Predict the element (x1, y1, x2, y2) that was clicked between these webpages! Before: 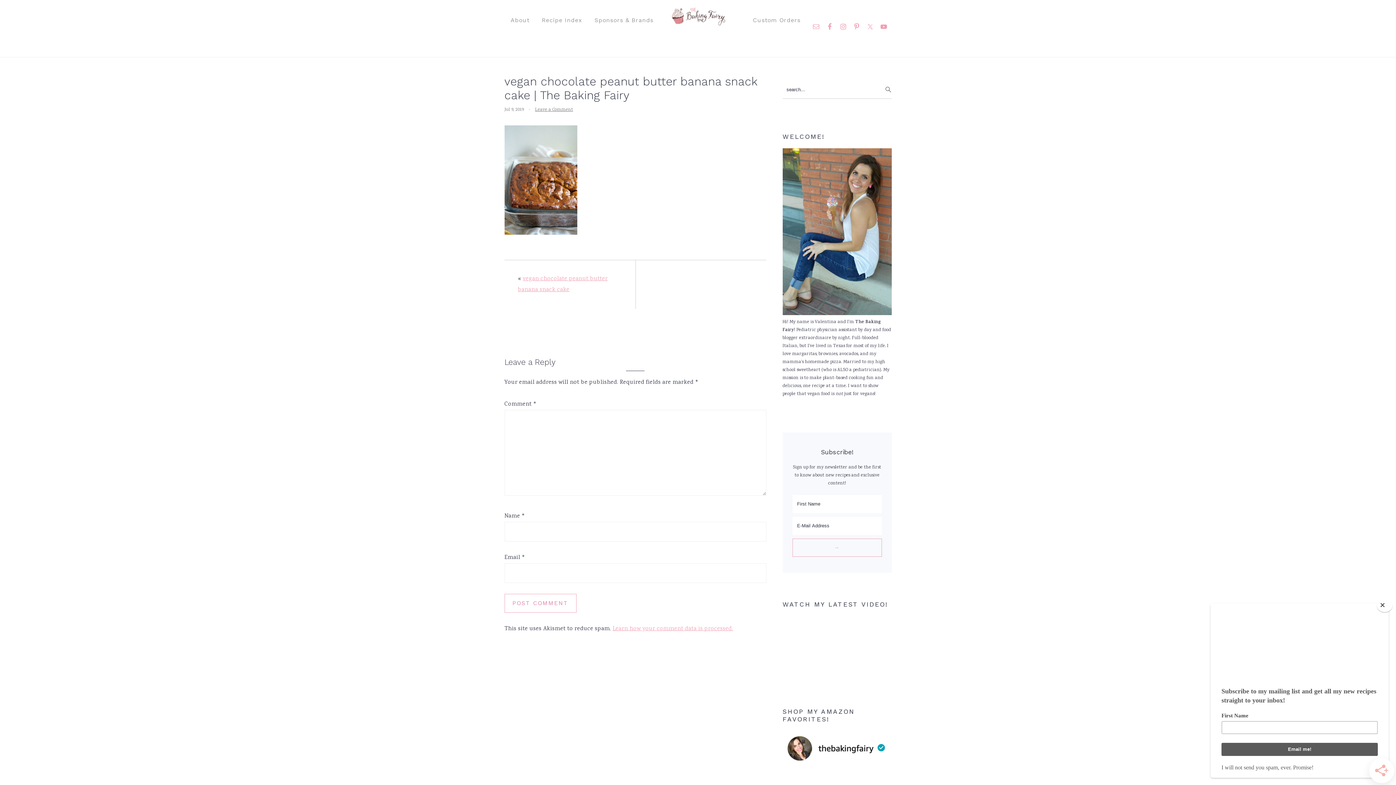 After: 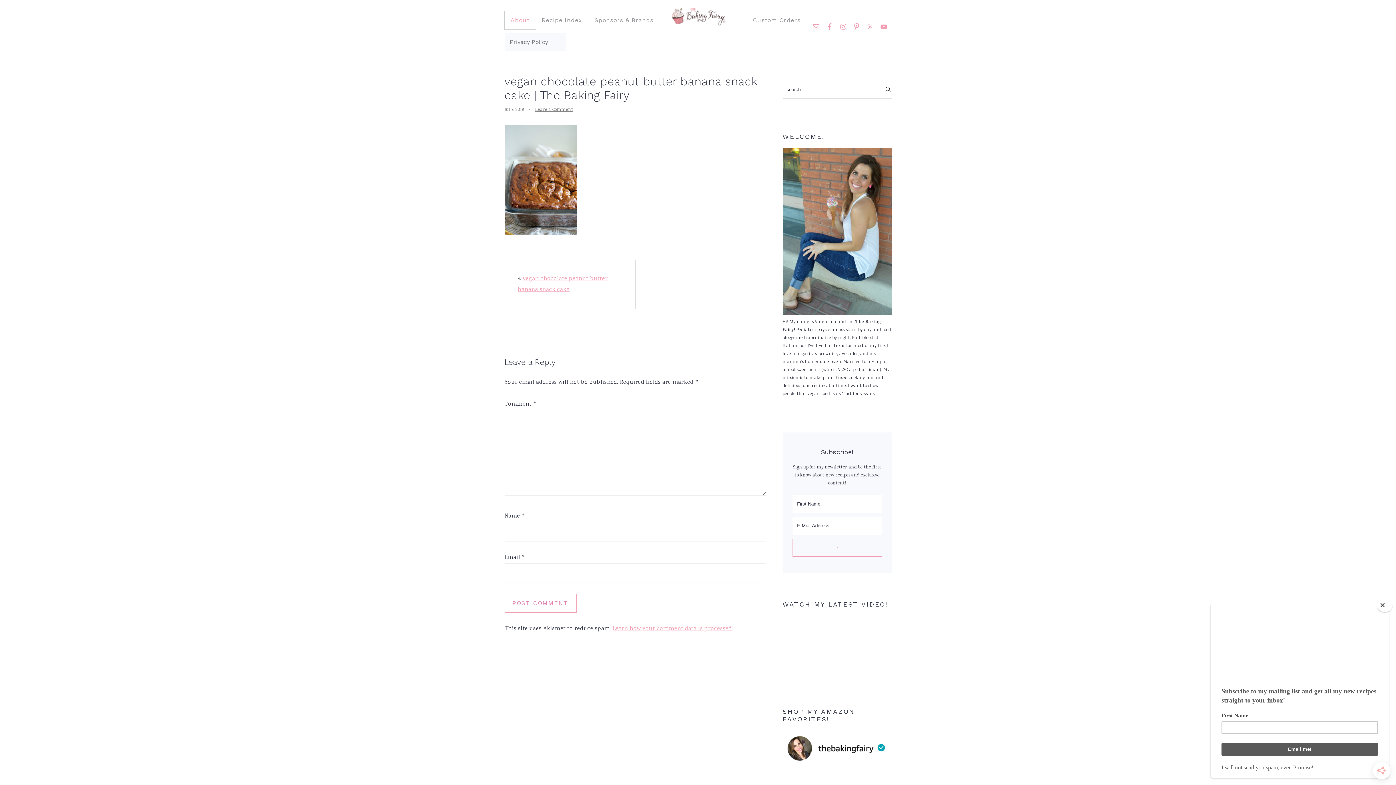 Action: label: About bbox: (504, 11, 535, 29)